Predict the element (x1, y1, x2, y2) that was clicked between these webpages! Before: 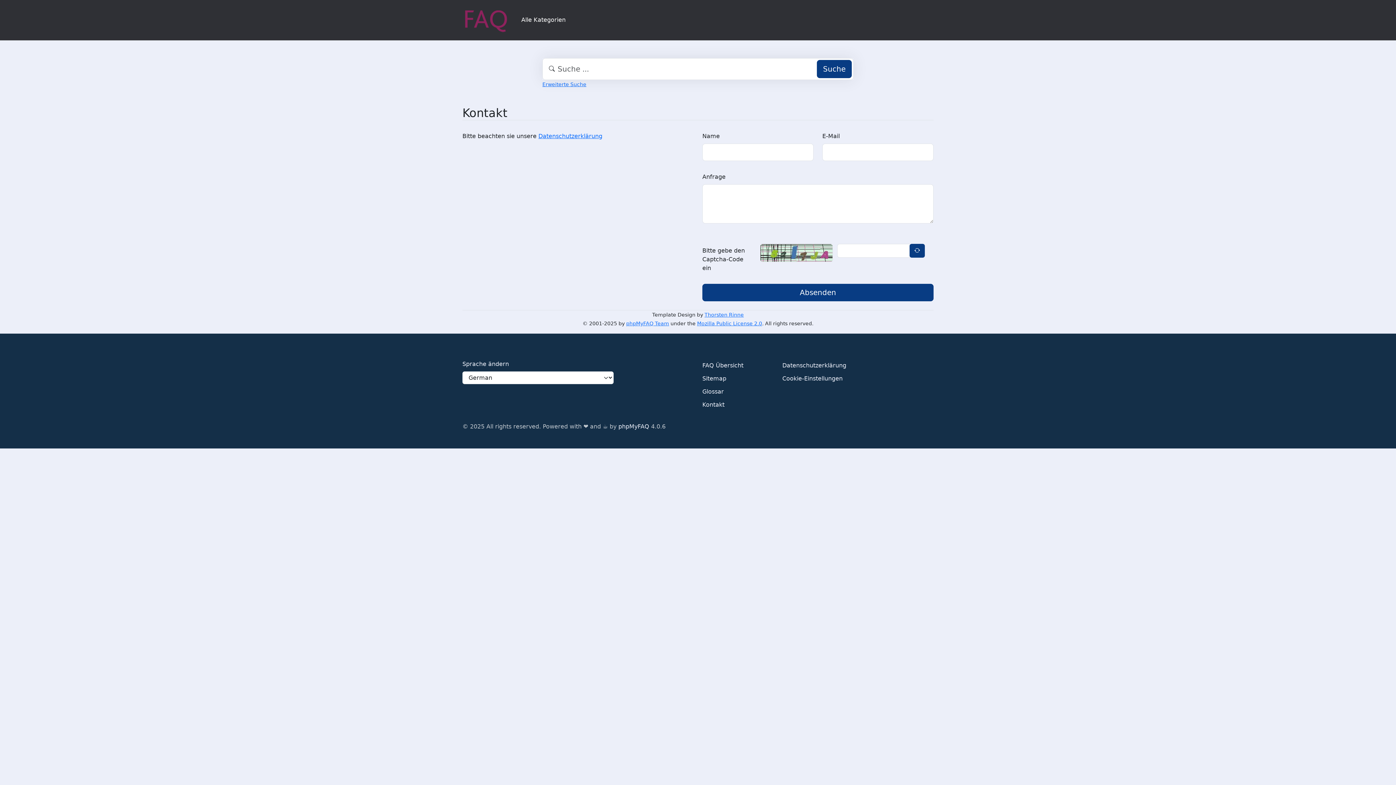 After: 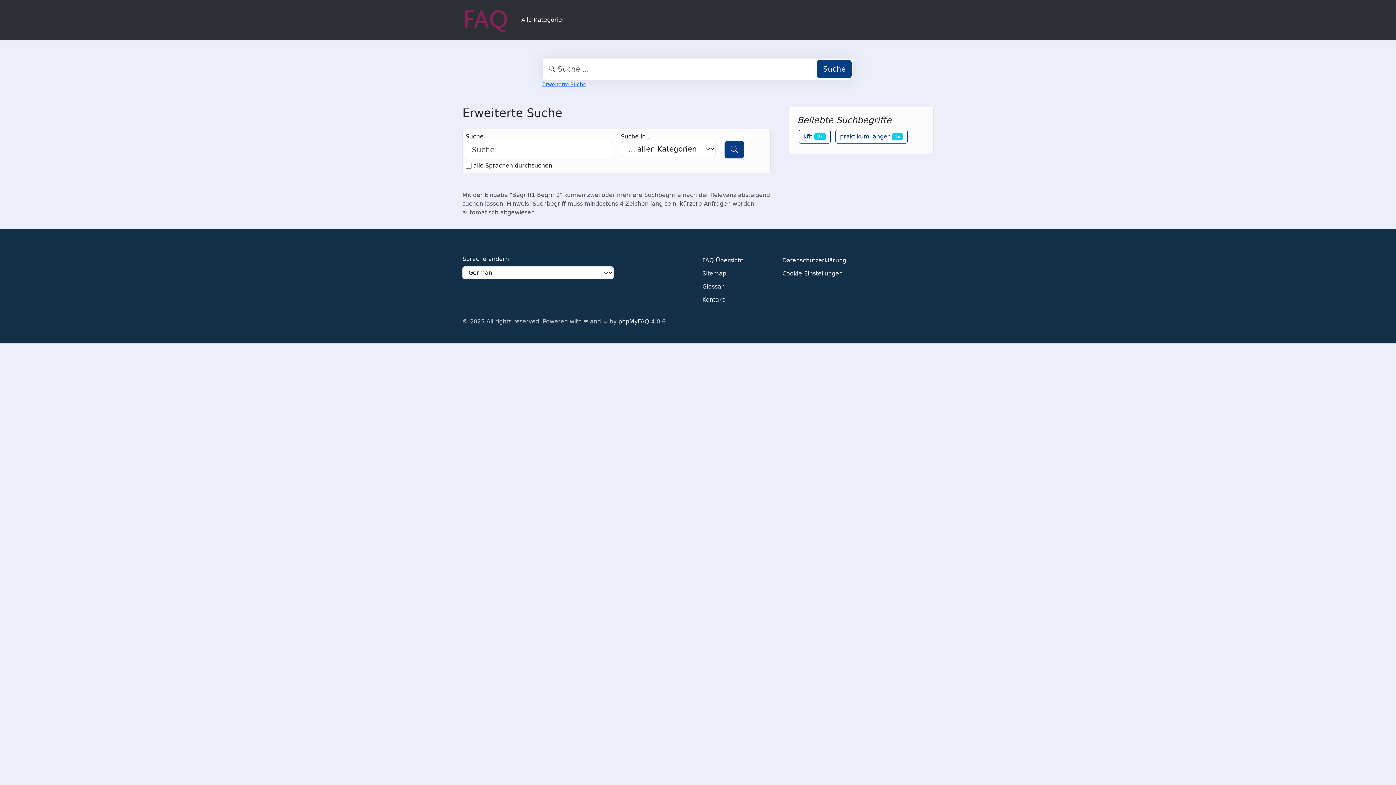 Action: label: Erweiterte Suche bbox: (542, 81, 586, 87)